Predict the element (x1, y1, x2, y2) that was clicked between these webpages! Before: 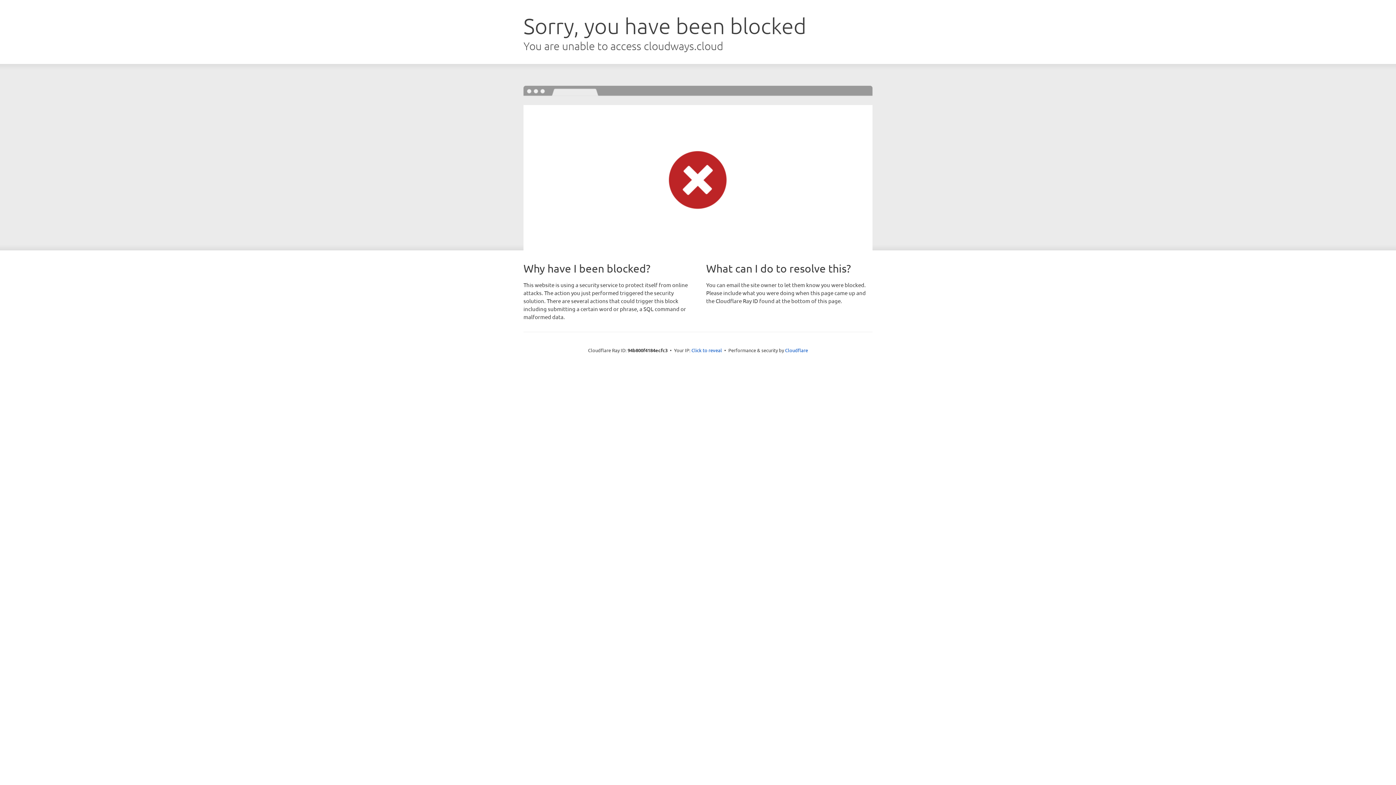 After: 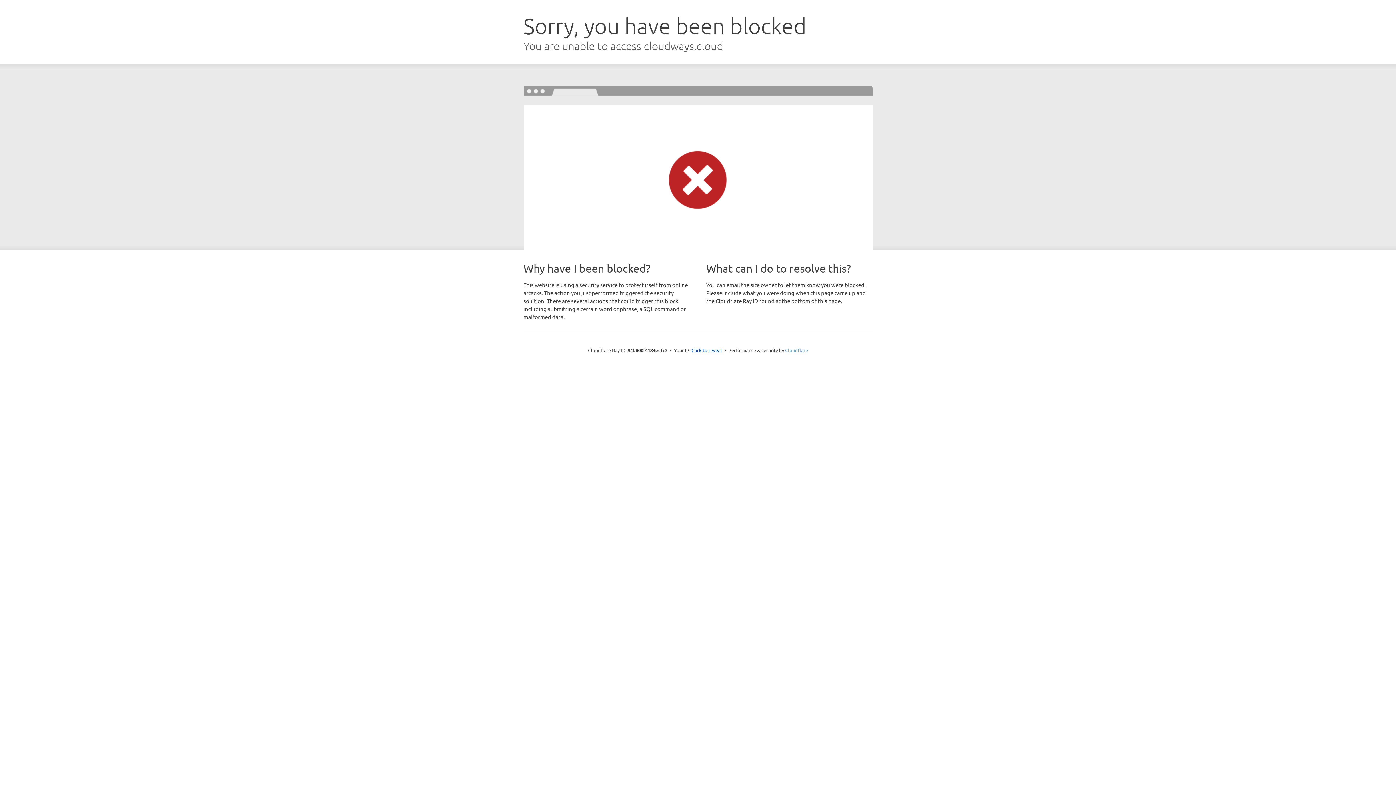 Action: bbox: (785, 347, 808, 353) label: Cloudflare